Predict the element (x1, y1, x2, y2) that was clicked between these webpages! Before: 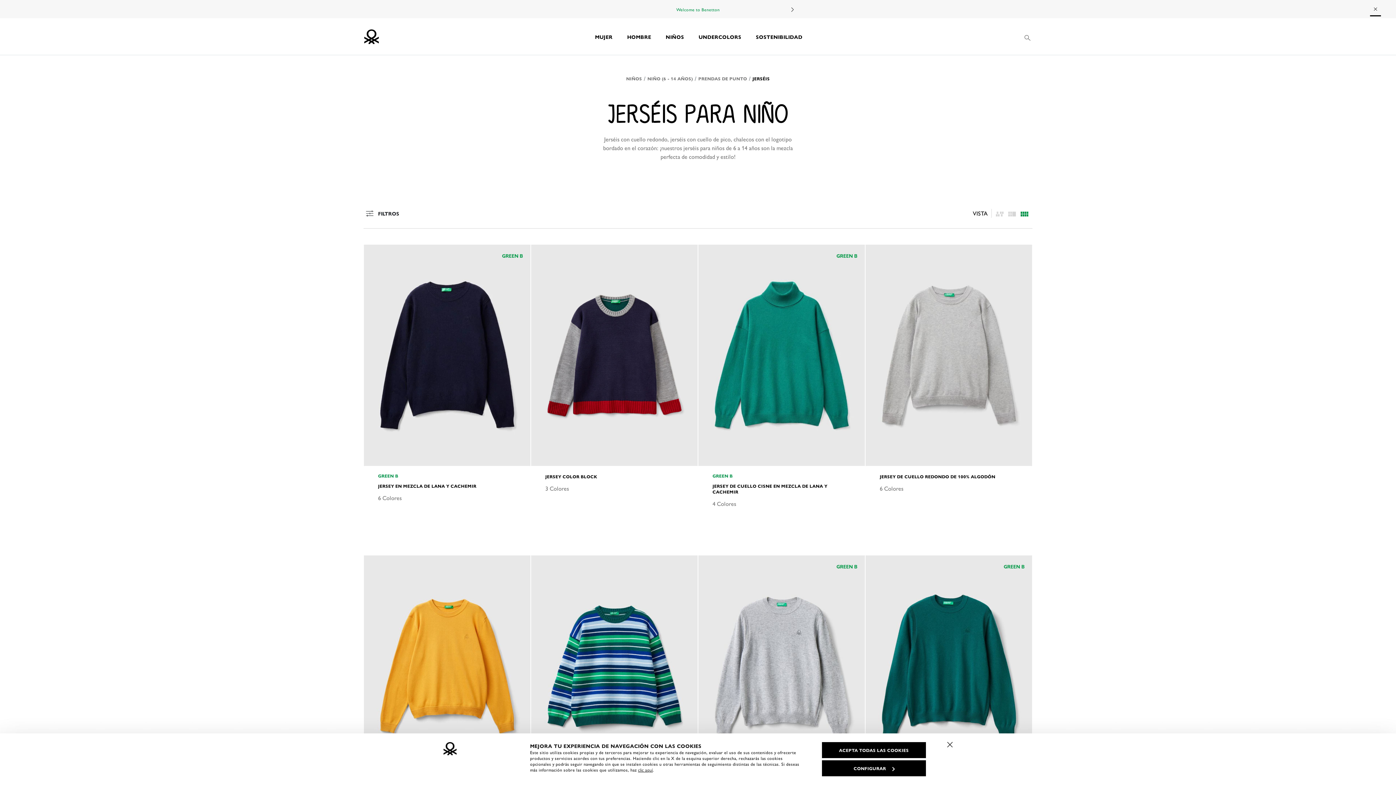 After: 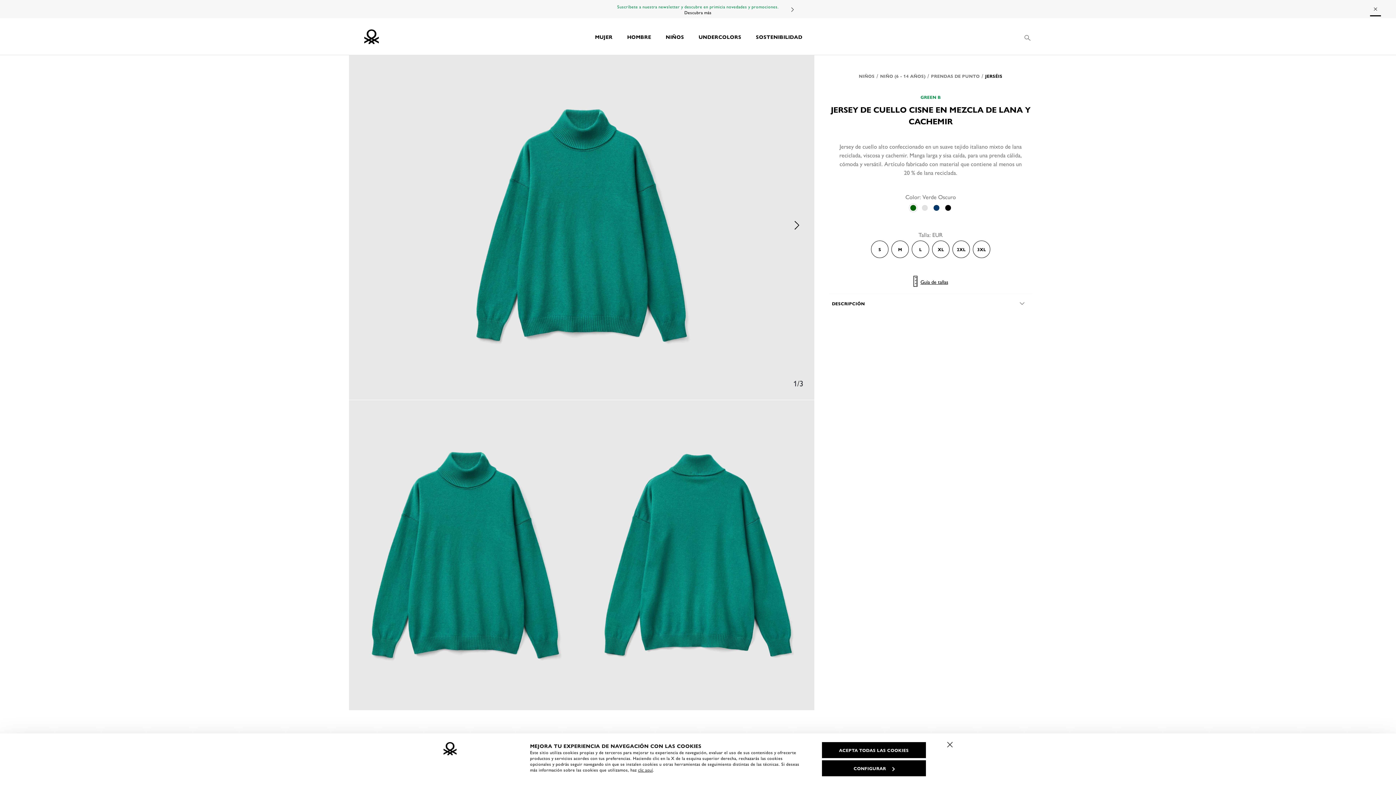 Action: bbox: (698, 244, 865, 466)